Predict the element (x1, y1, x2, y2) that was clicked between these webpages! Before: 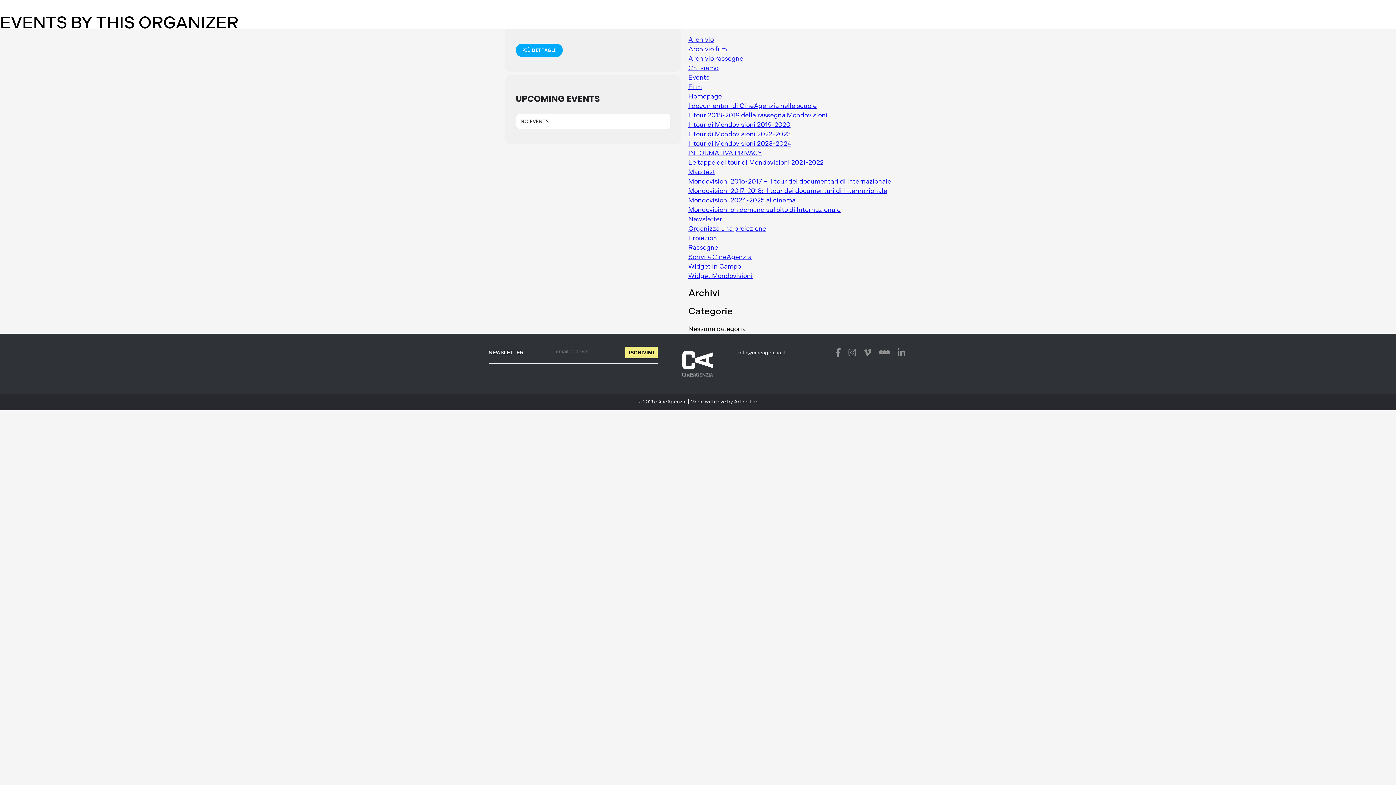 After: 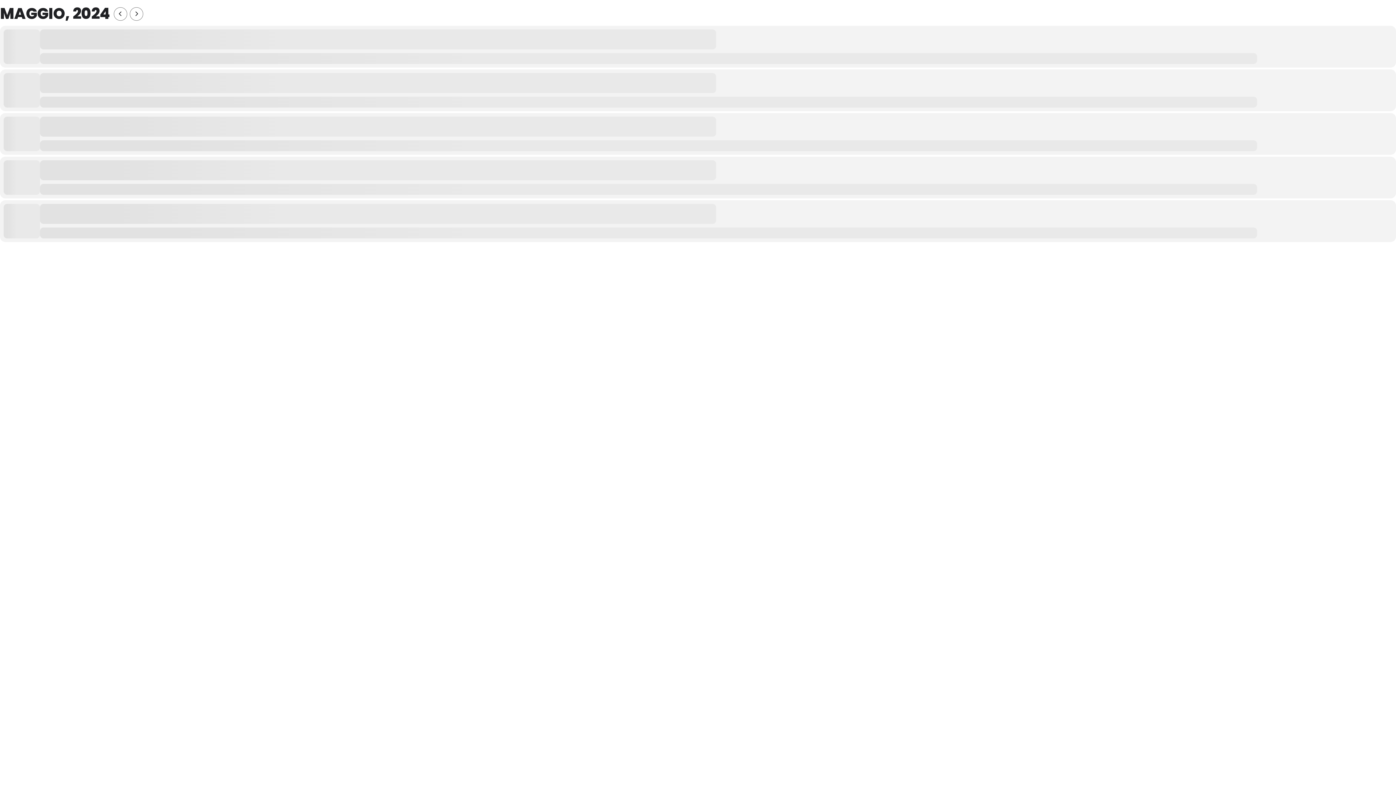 Action: label: Widget Mondovisioni bbox: (688, 272, 752, 280)